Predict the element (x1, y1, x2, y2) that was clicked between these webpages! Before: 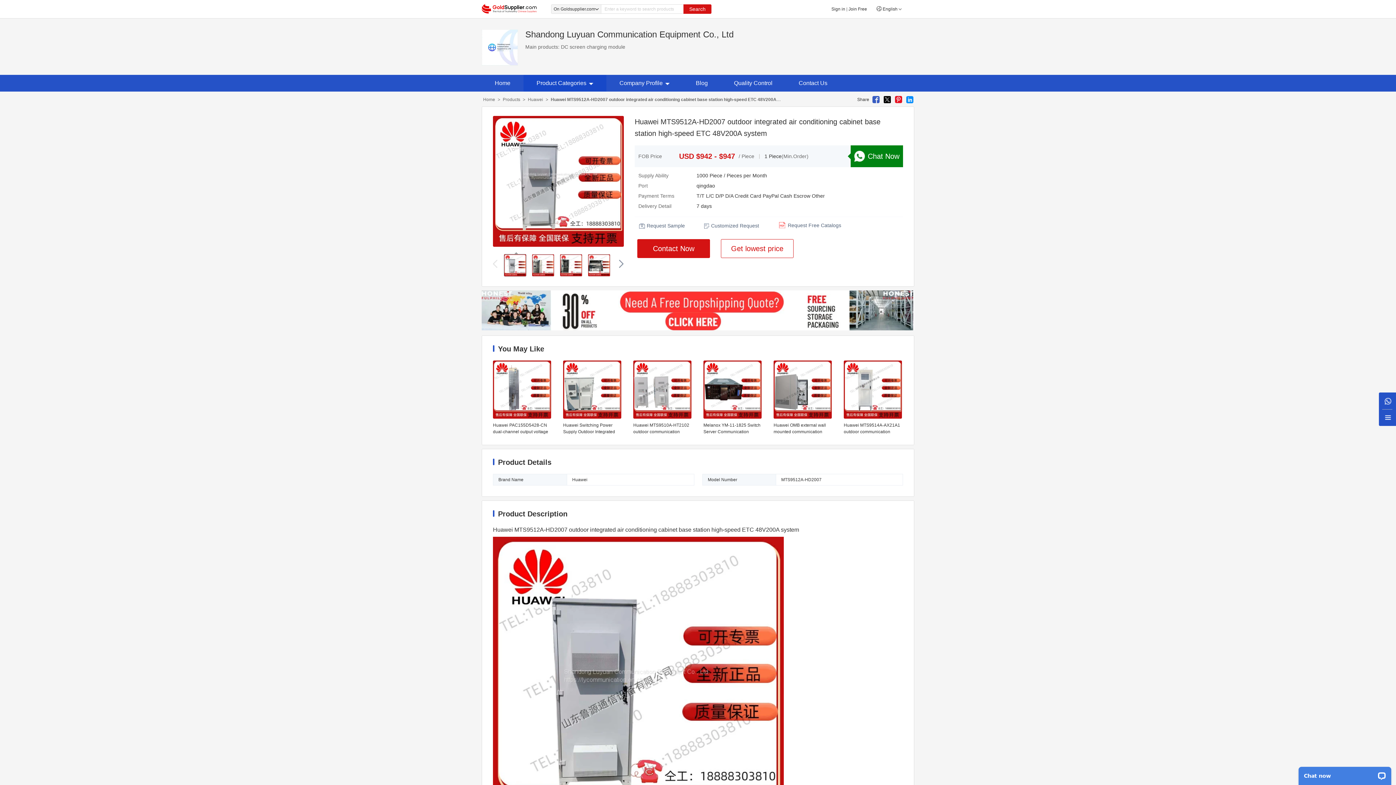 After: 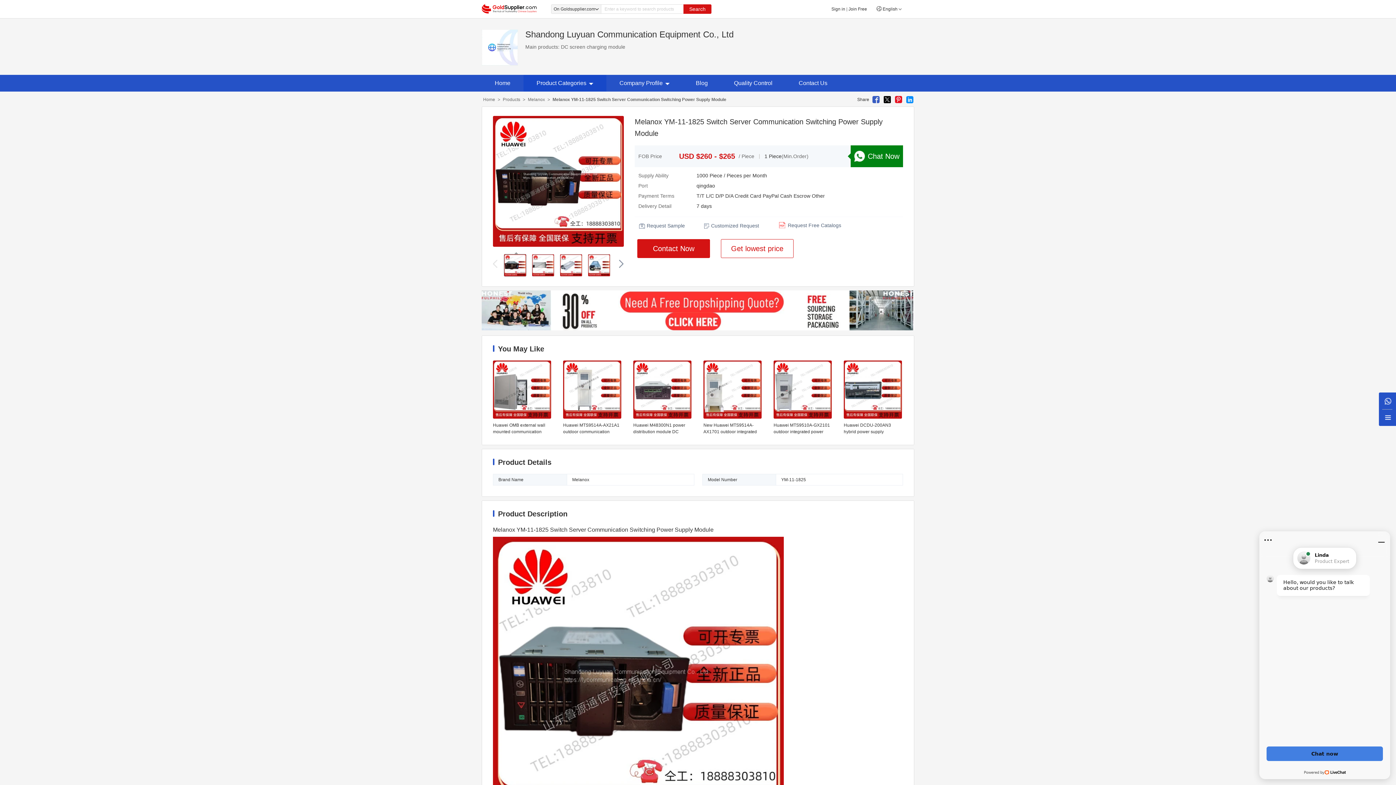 Action: label: Melanox YM-11-1825 Switch Server Communication Switching Power Supply Module bbox: (703, 415, 761, 435)